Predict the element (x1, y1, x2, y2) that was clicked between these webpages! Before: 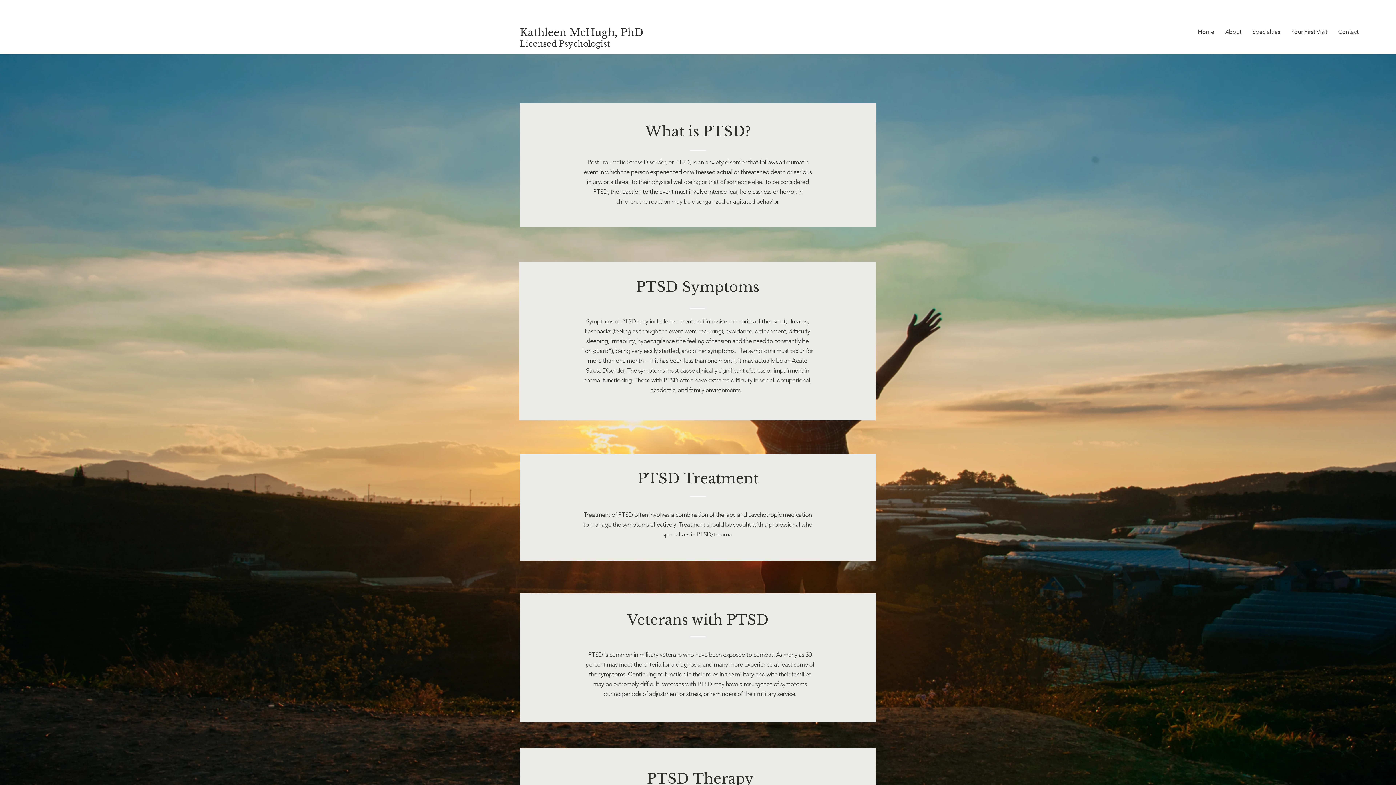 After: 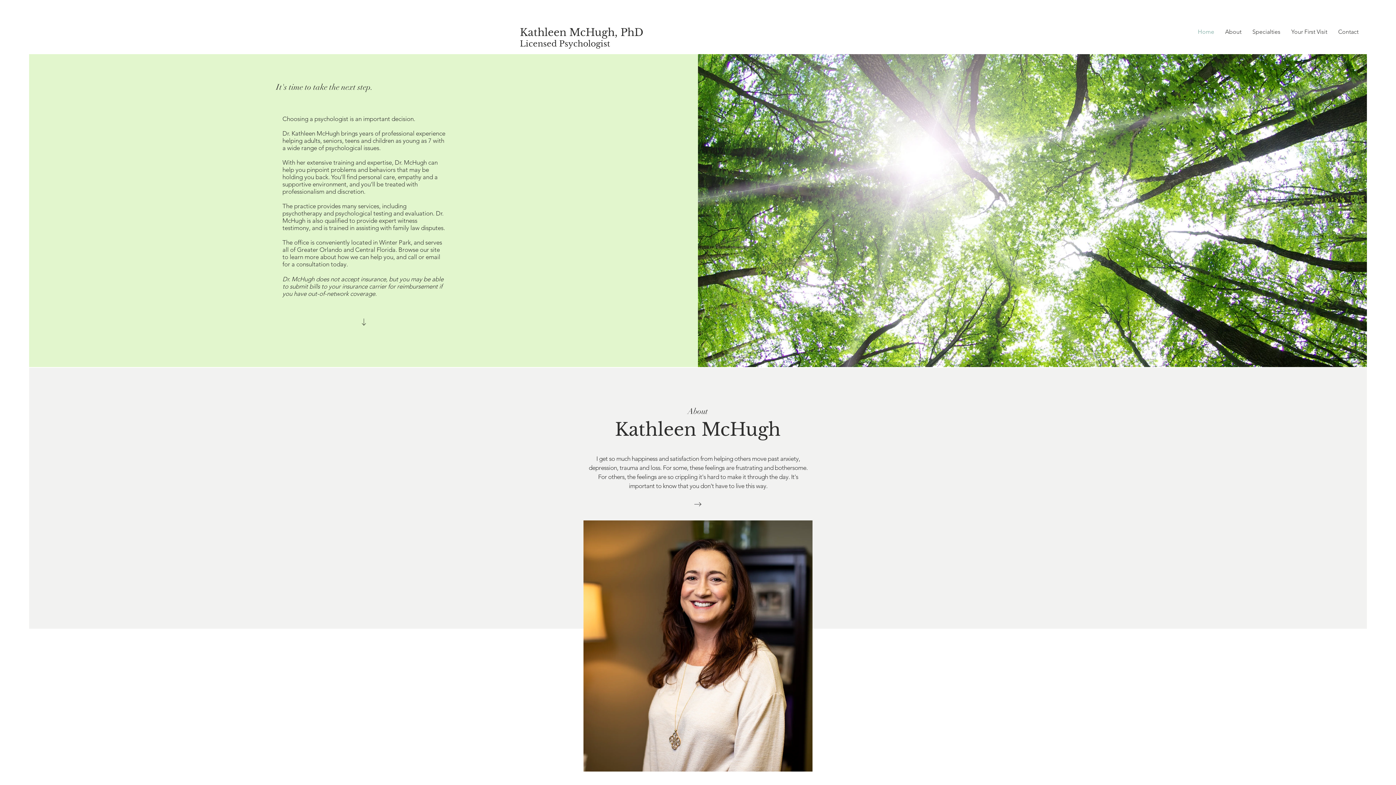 Action: bbox: (1247, 22, 1286, 41) label: Specialties